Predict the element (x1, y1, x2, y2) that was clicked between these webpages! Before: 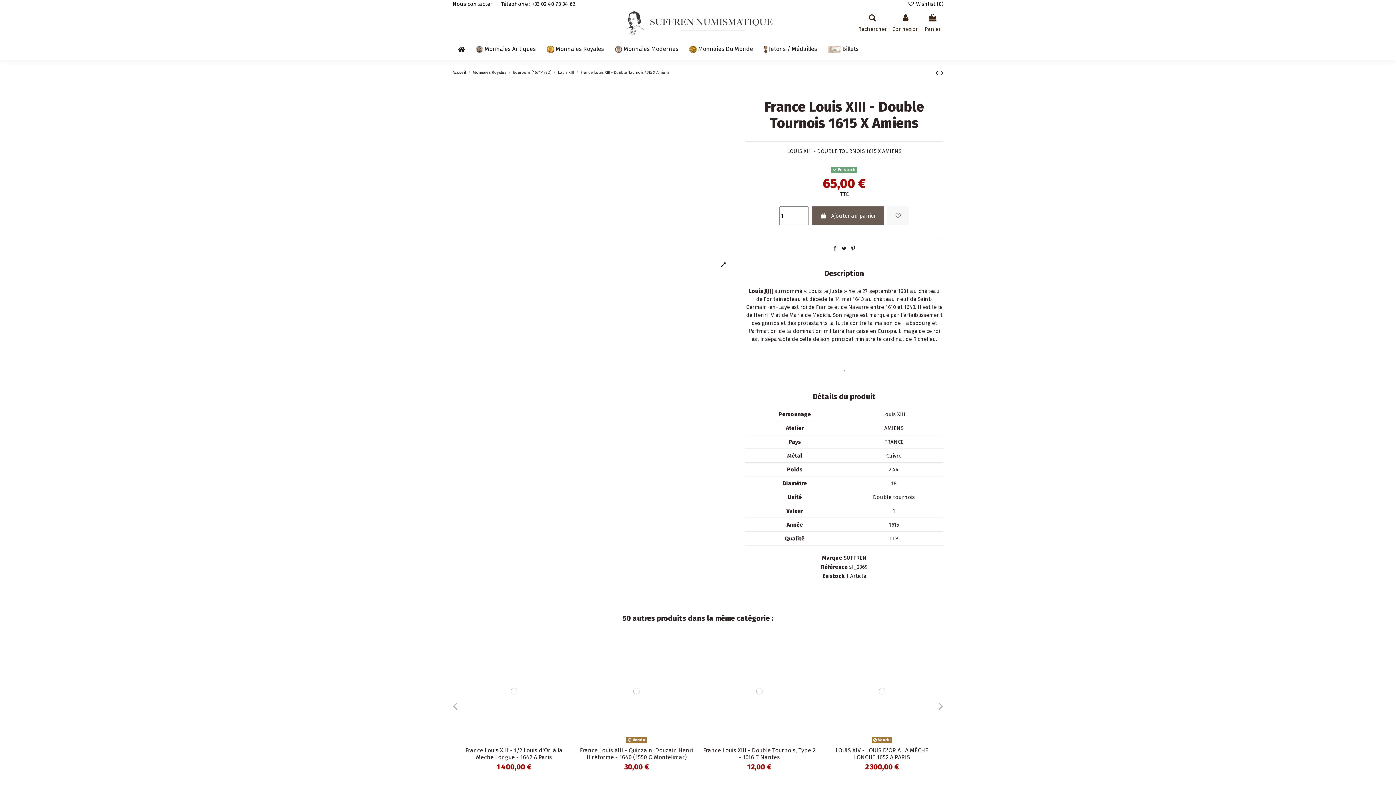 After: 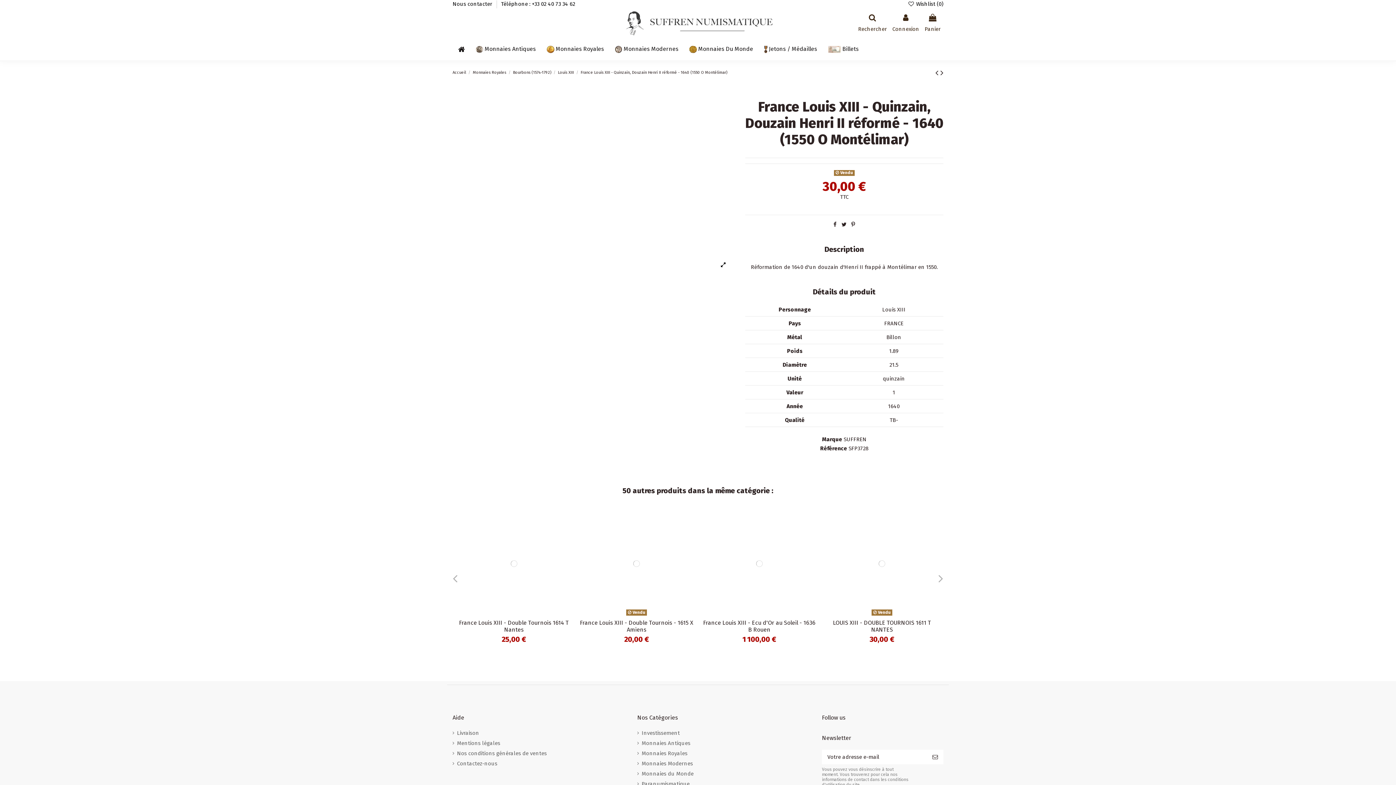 Action: bbox: (579, 635, 694, 746)